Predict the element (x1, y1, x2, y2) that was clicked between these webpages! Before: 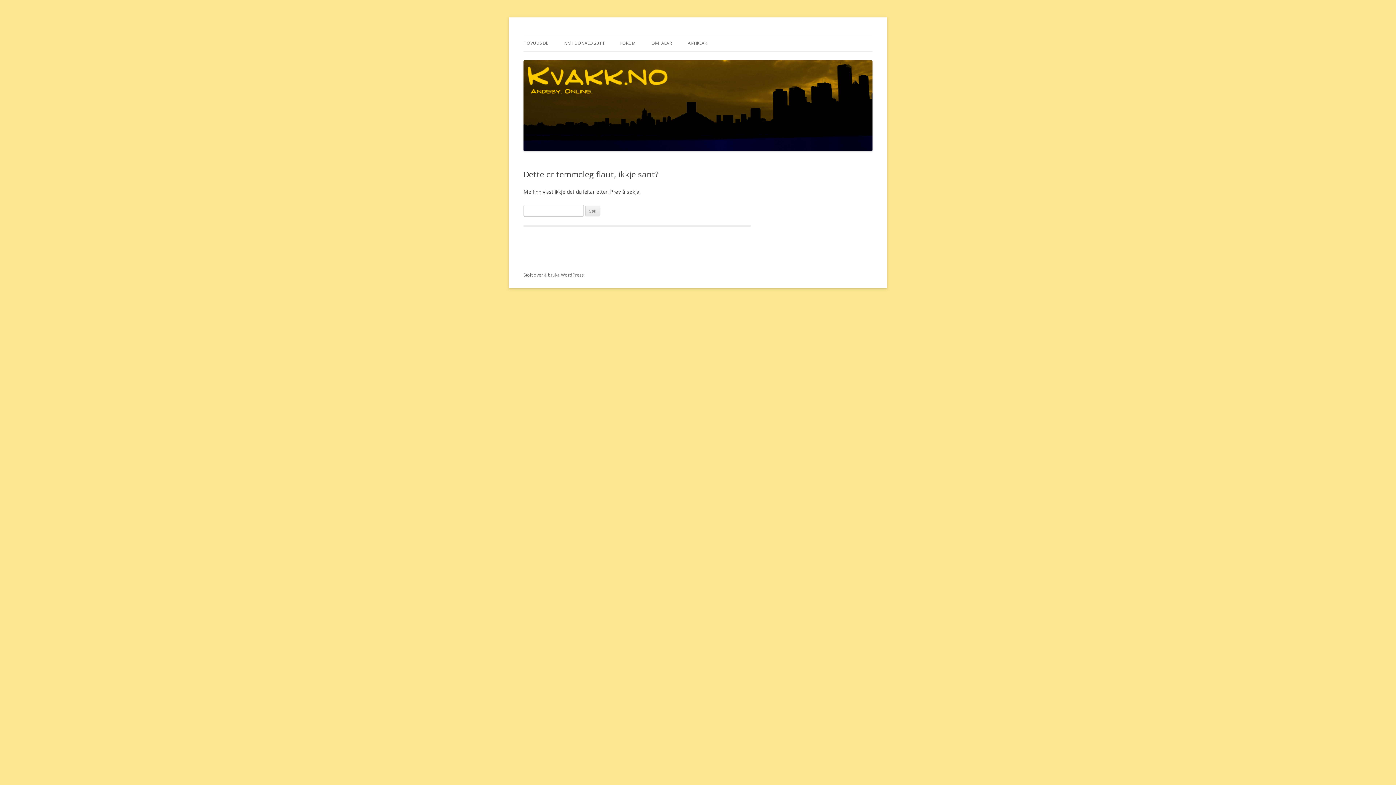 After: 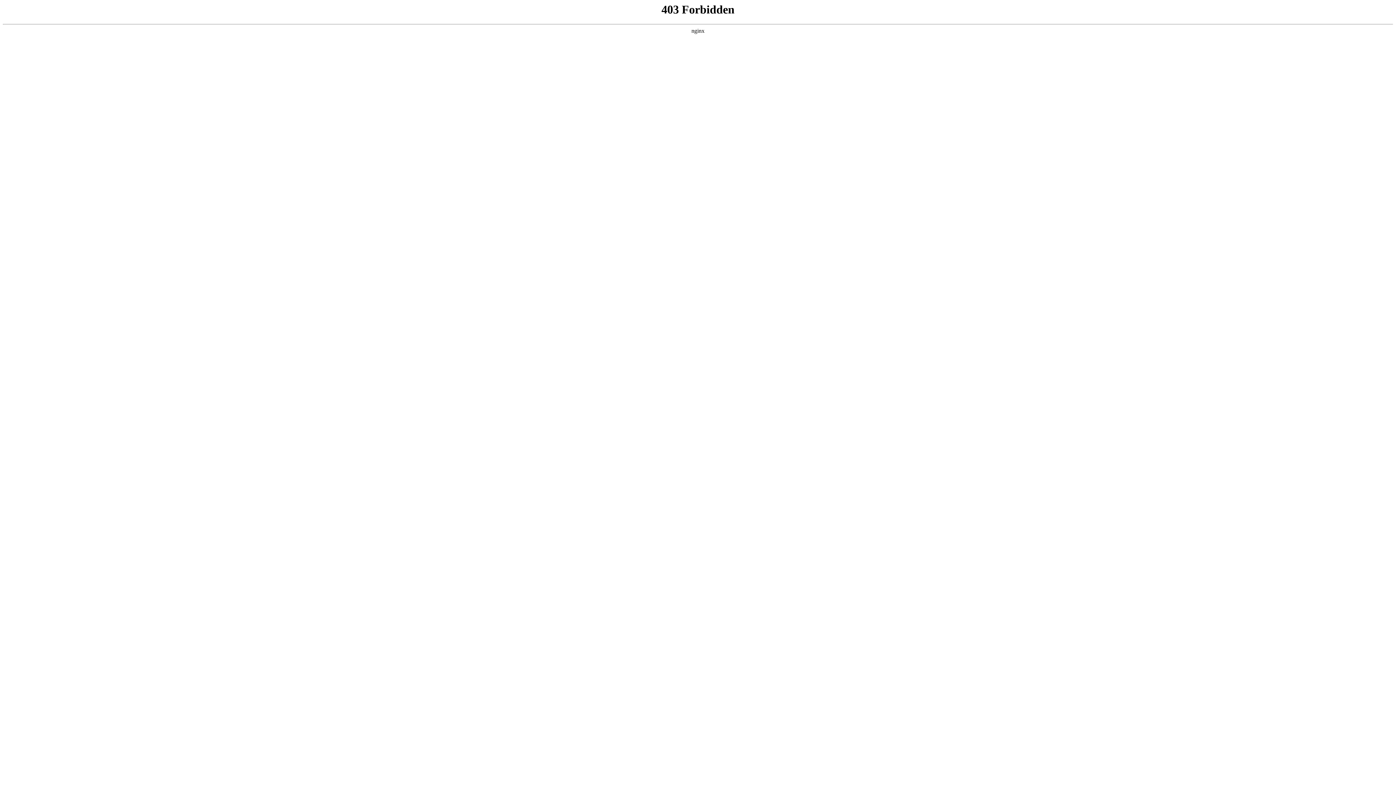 Action: bbox: (523, 272, 584, 278) label: Stolt over å bruka WordPress